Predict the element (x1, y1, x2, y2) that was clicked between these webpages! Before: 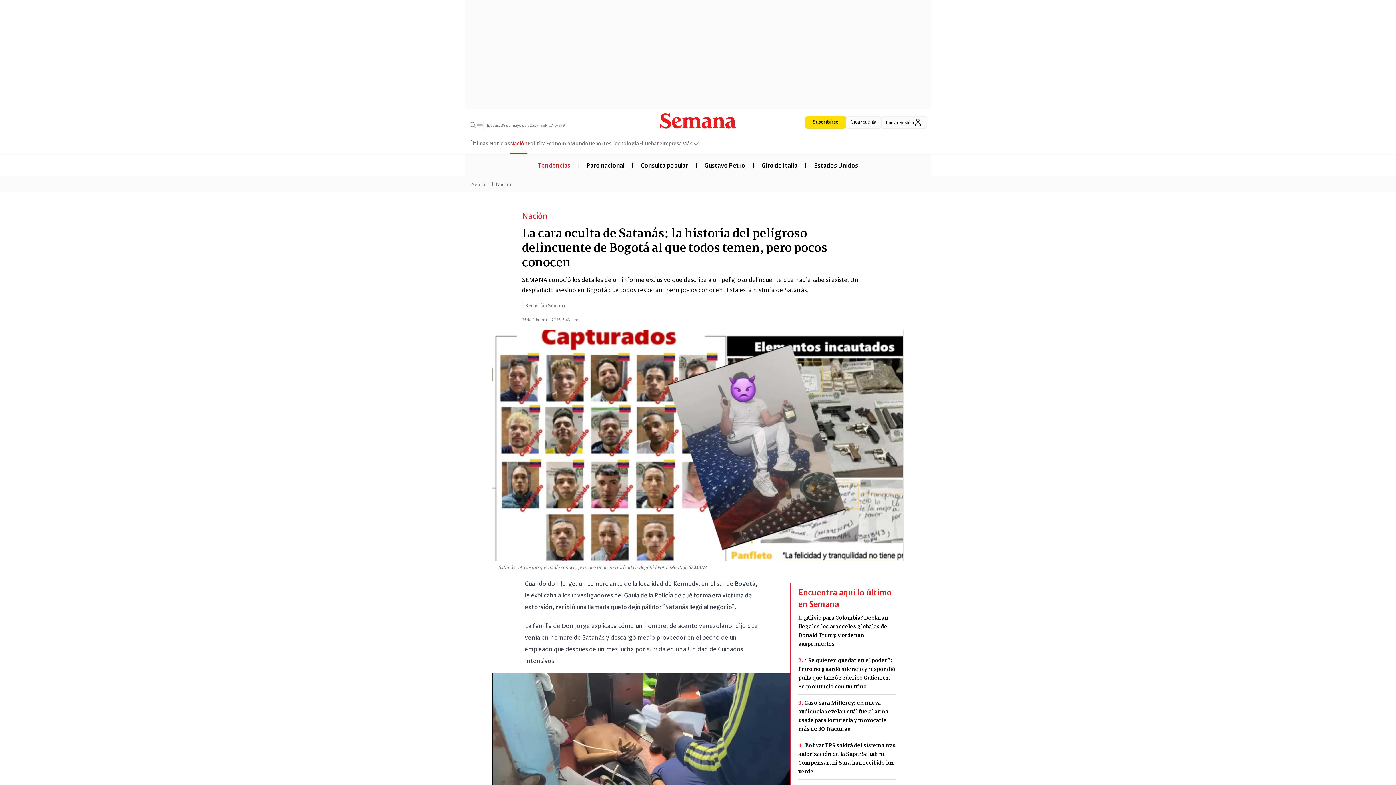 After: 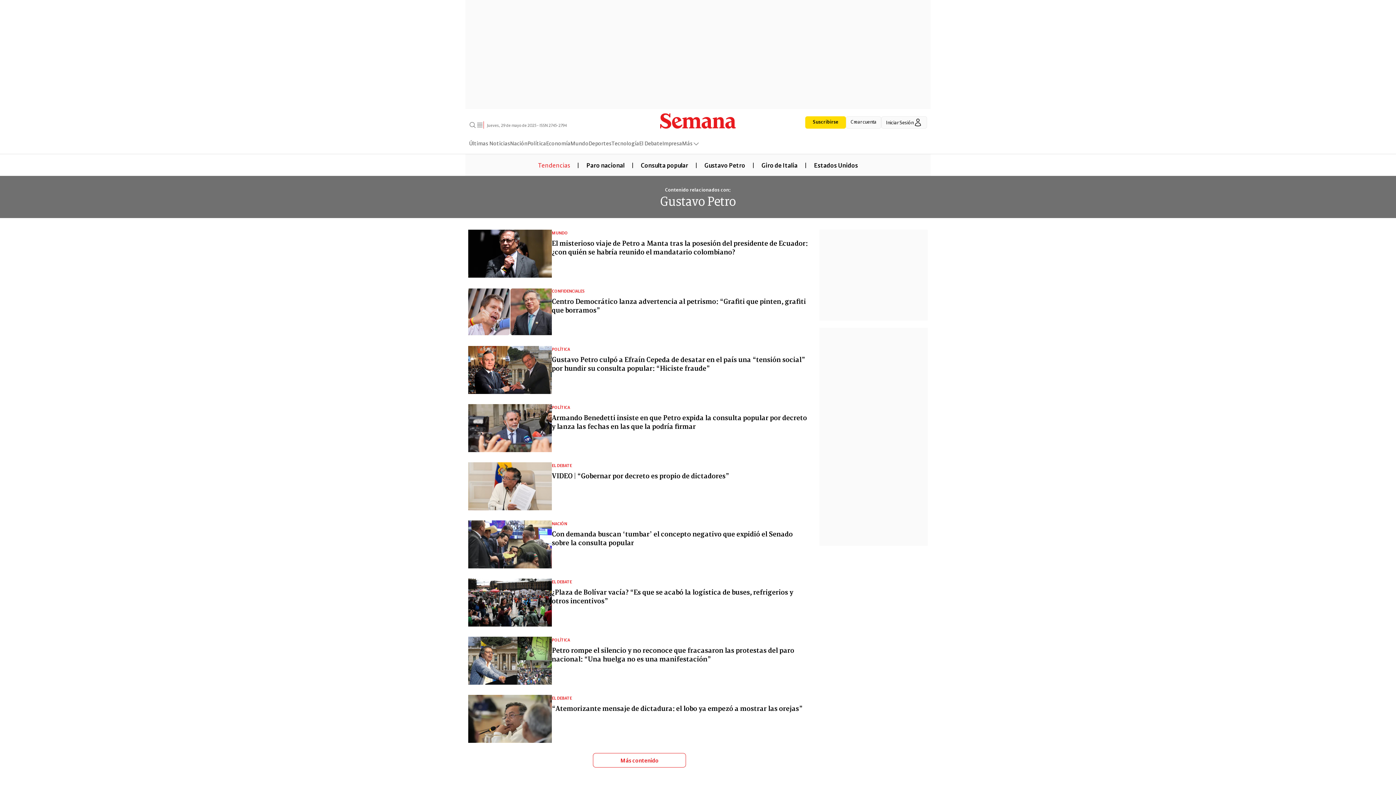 Action: label: Gustavo Petro bbox: (697, 160, 752, 168)